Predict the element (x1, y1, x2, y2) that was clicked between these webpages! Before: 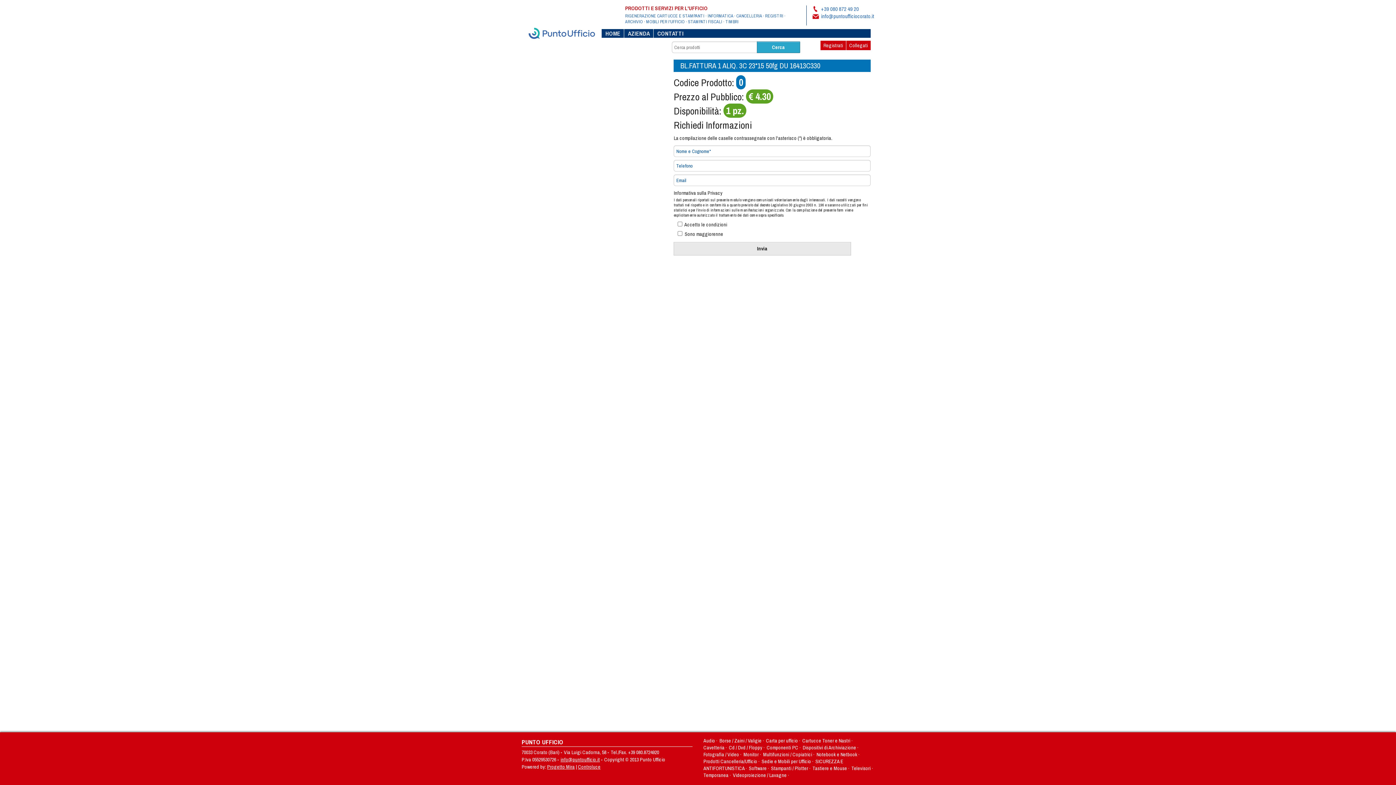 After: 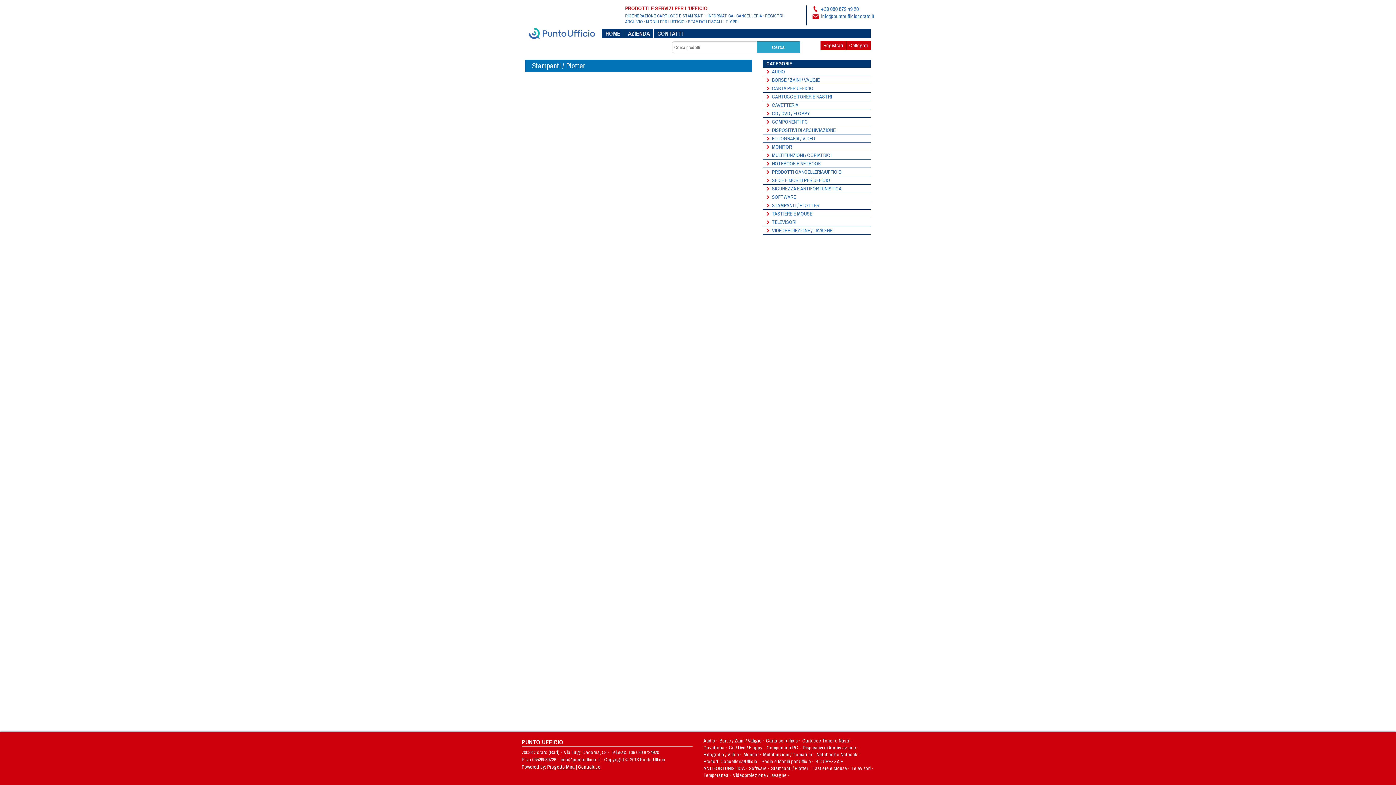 Action: bbox: (771, 765, 808, 772) label: Stampanti / Plotter